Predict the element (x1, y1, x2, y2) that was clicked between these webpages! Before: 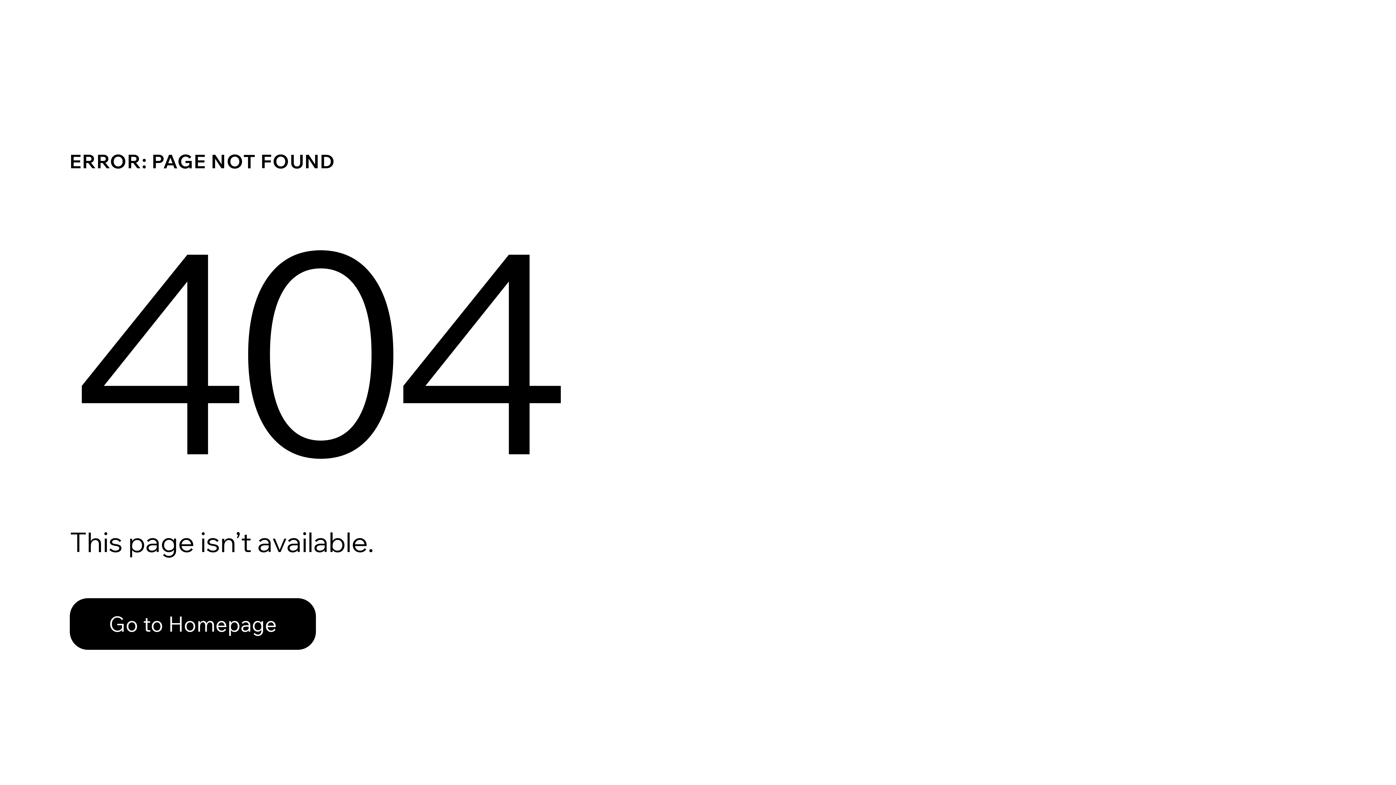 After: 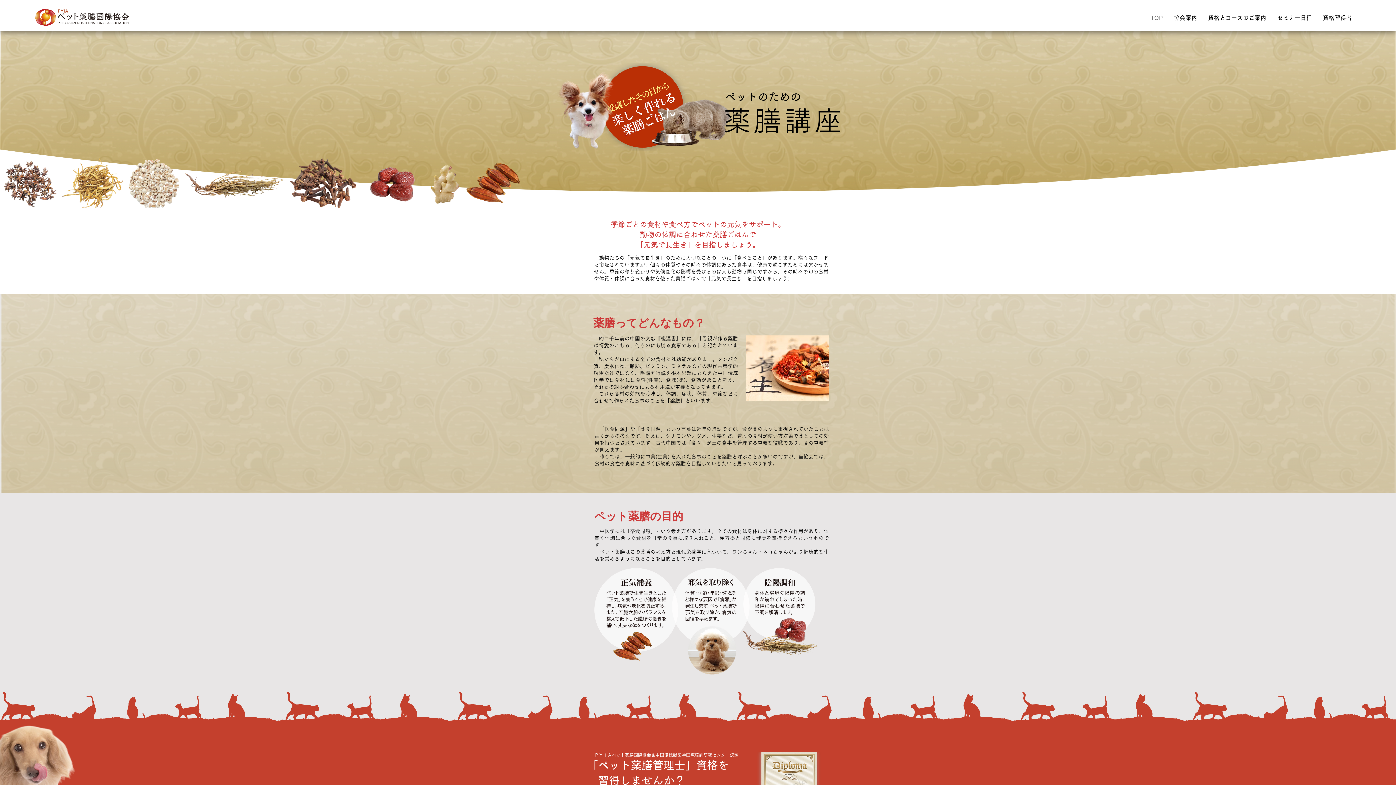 Action: bbox: (69, 582, 768, 659) label: Go to Homepage